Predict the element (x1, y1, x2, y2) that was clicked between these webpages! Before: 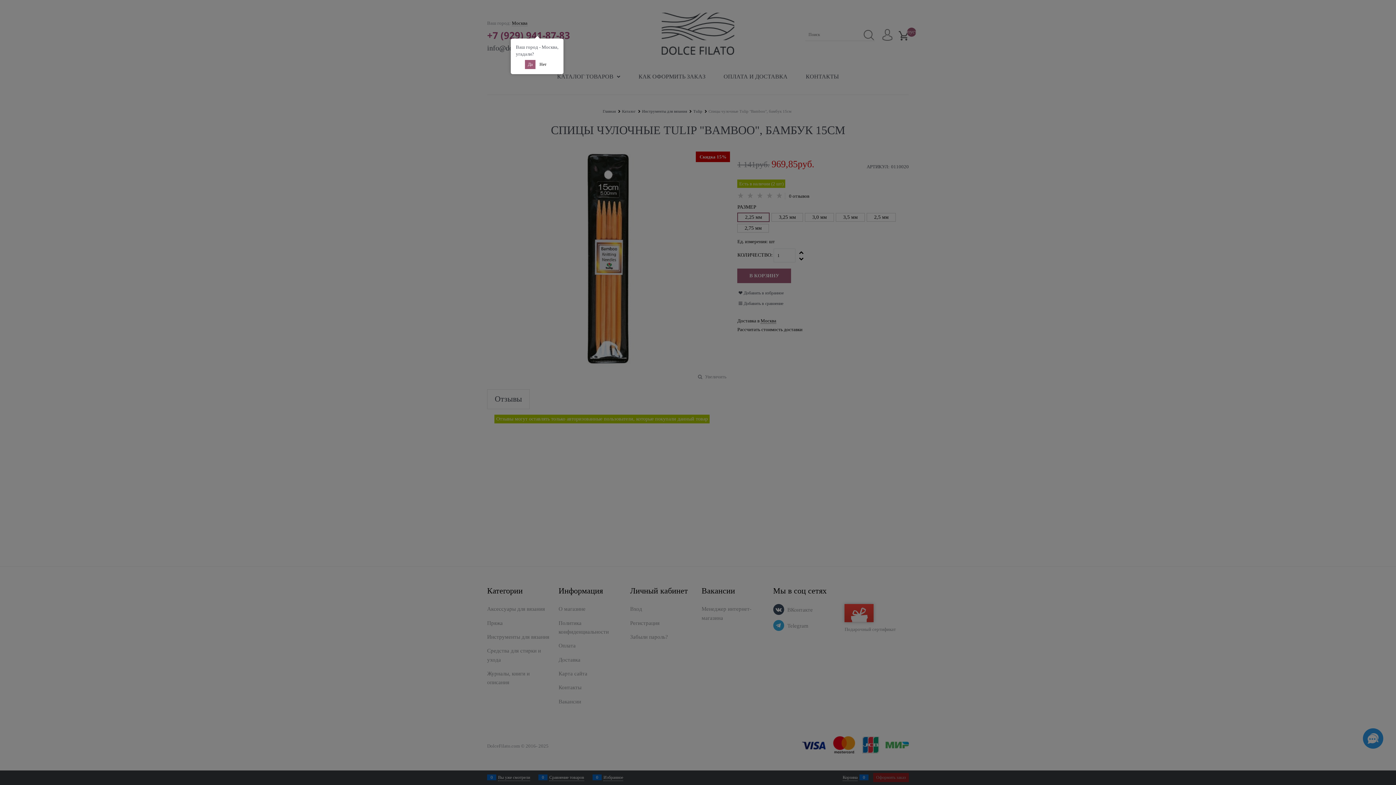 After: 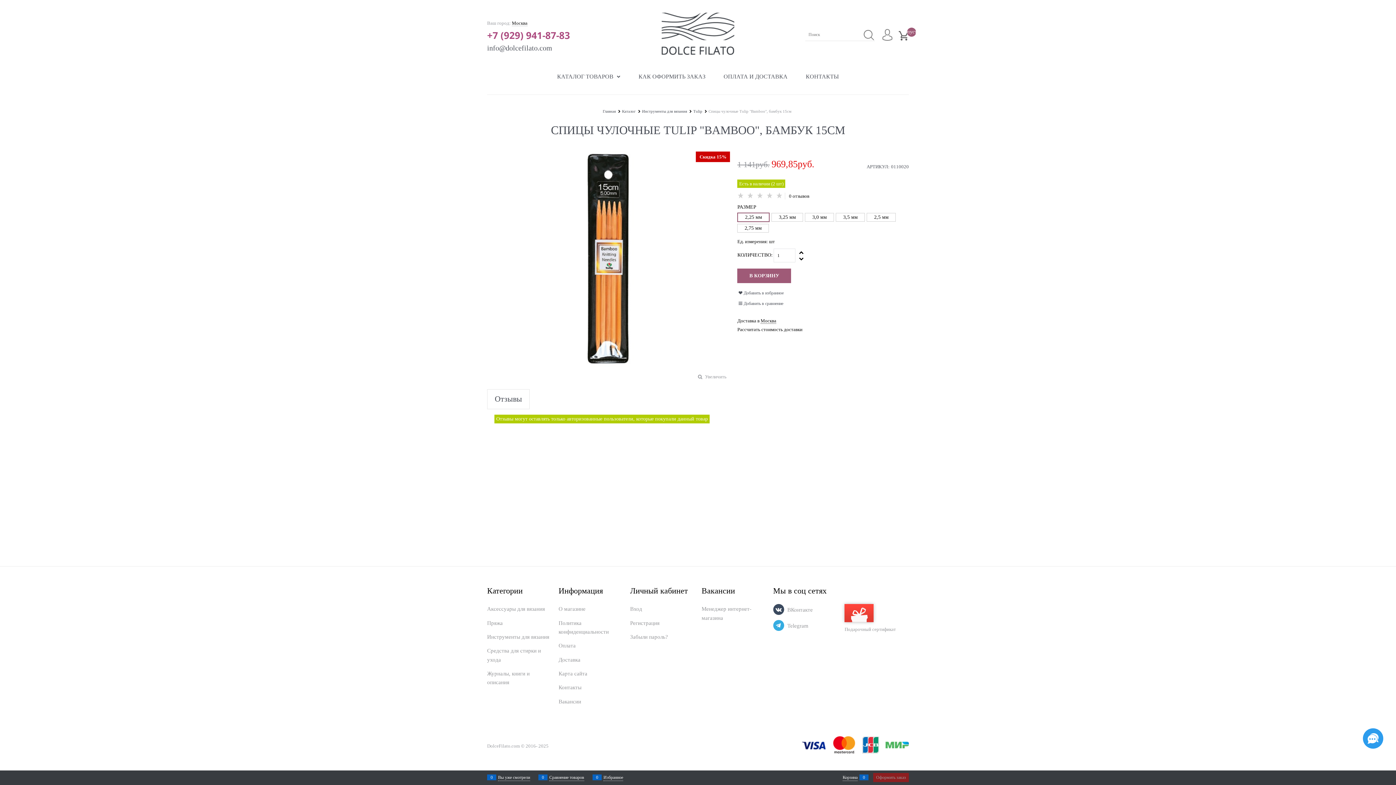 Action: label: Да bbox: (525, 60, 535, 69)